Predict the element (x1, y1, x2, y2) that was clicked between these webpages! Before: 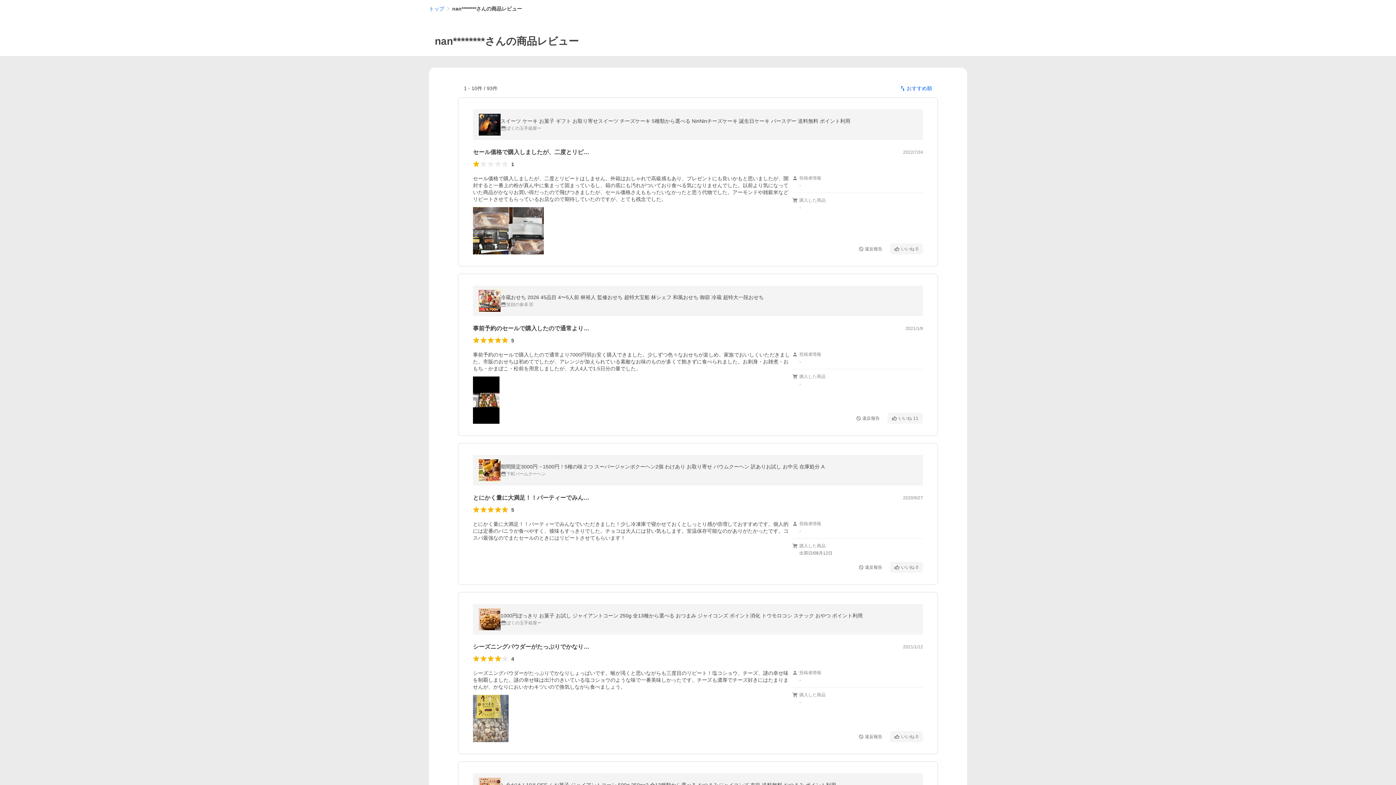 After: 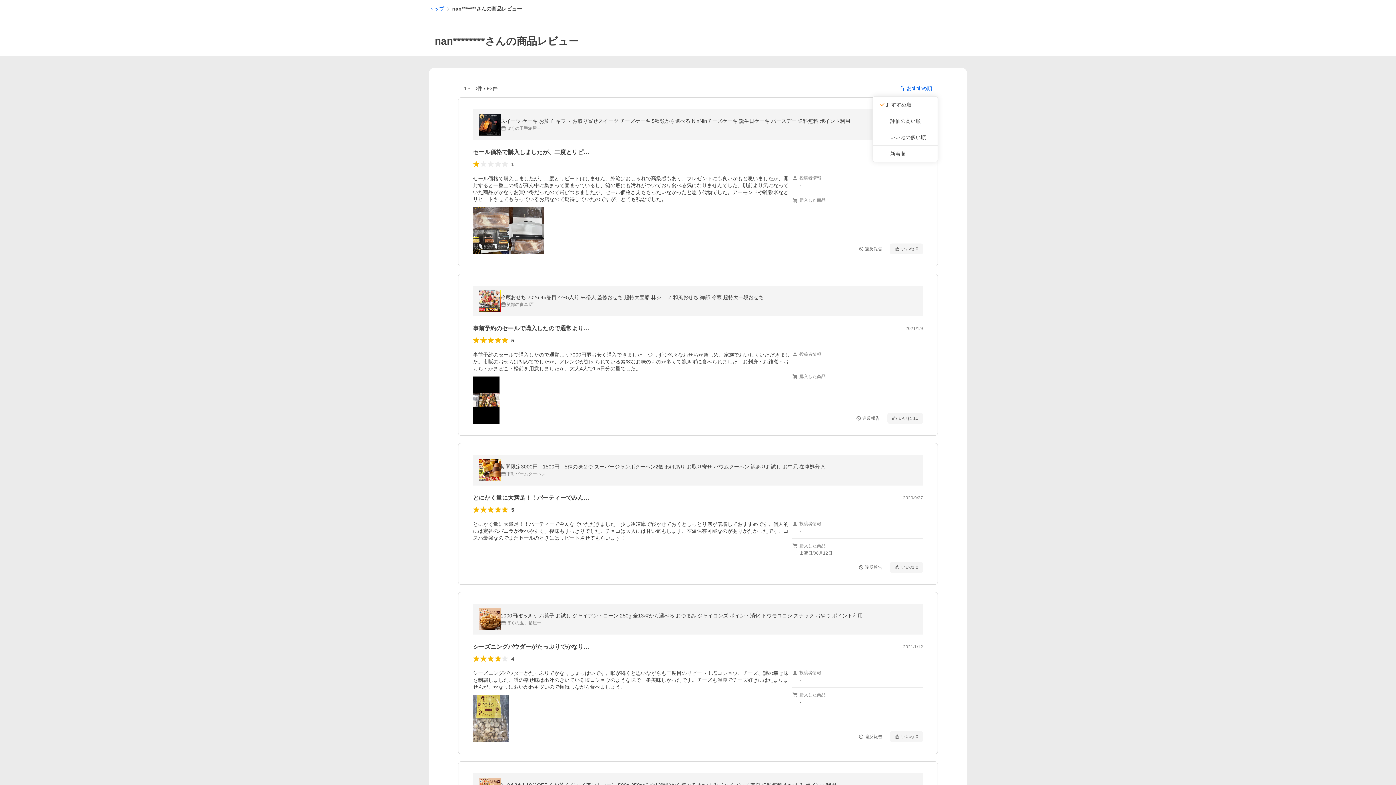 Action: bbox: (895, 83, 938, 93) label: おすすめ順